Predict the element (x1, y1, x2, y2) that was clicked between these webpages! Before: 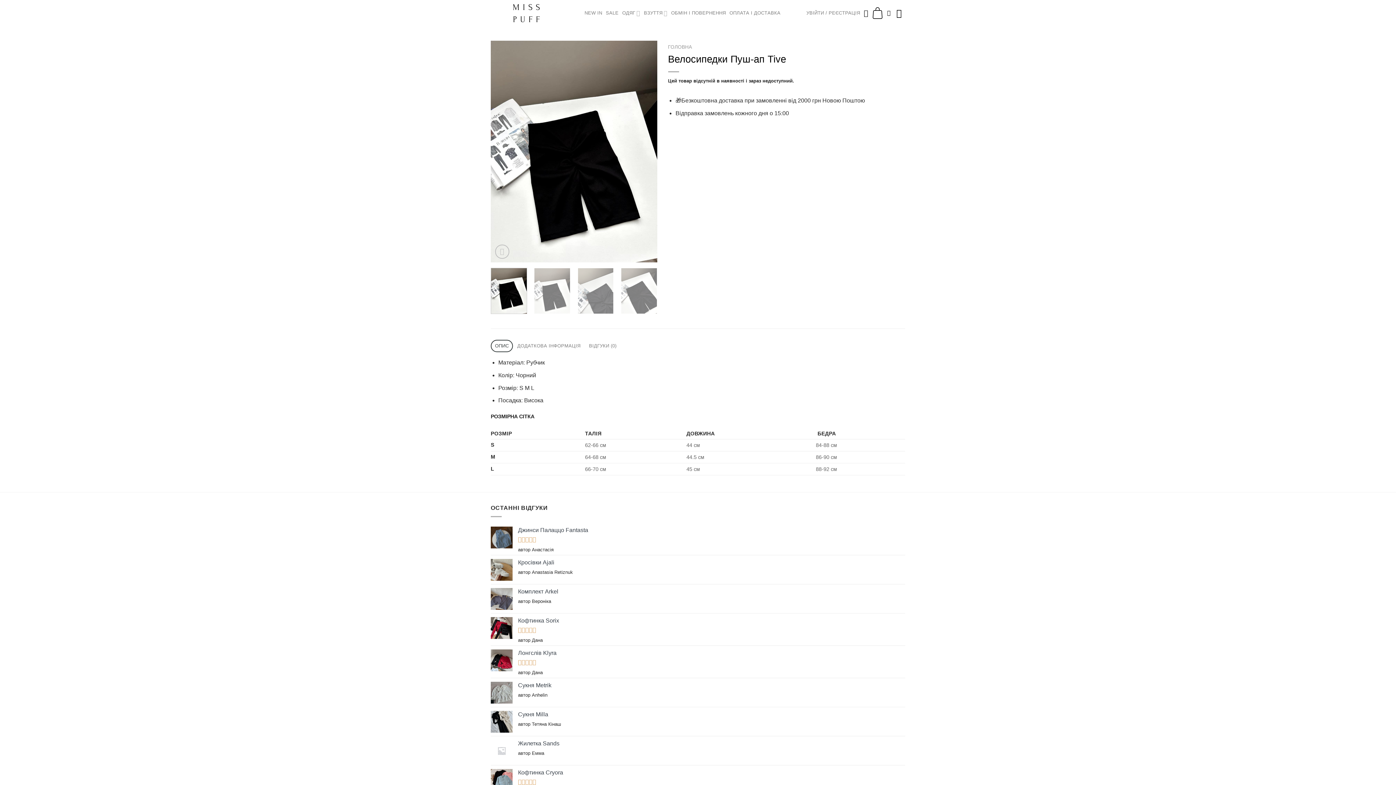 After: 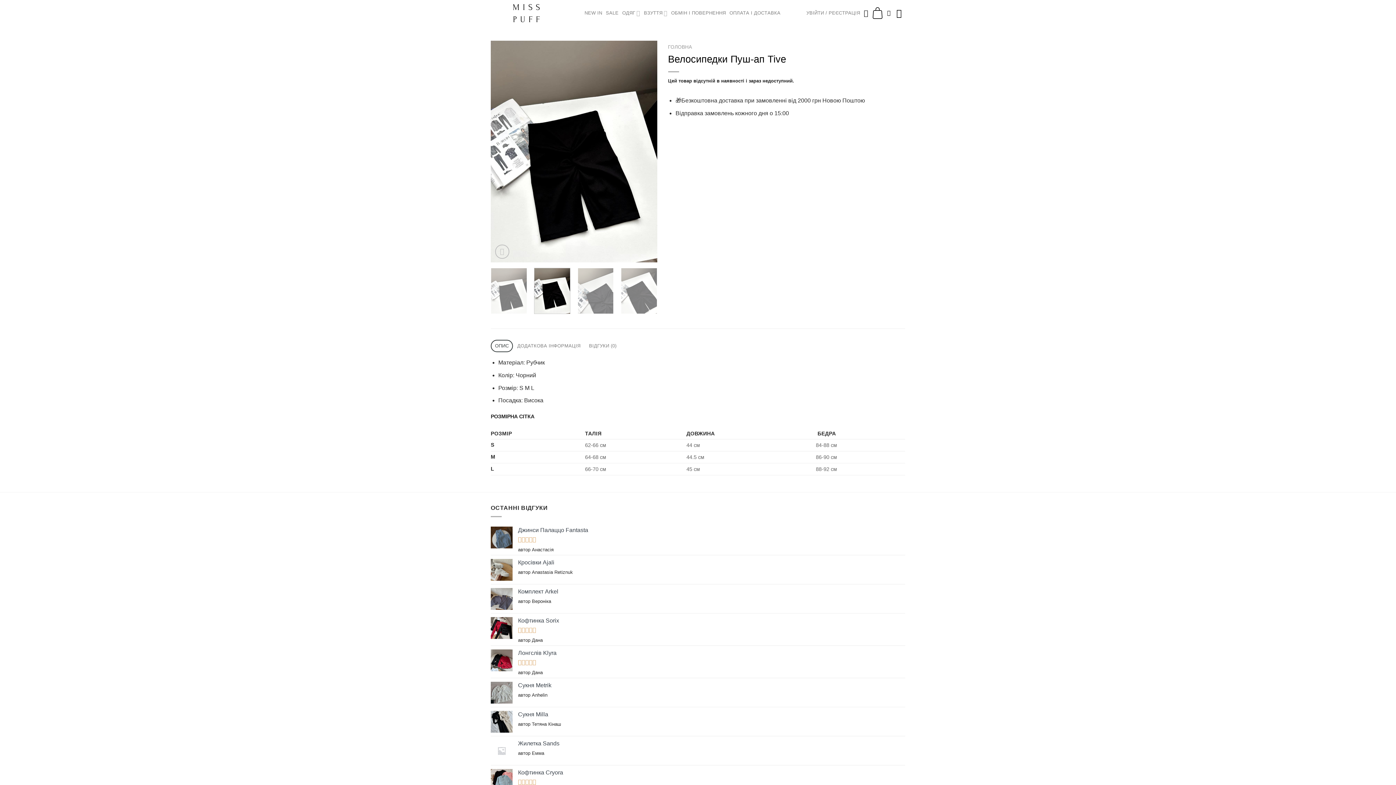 Action: bbox: (534, 268, 570, 314)